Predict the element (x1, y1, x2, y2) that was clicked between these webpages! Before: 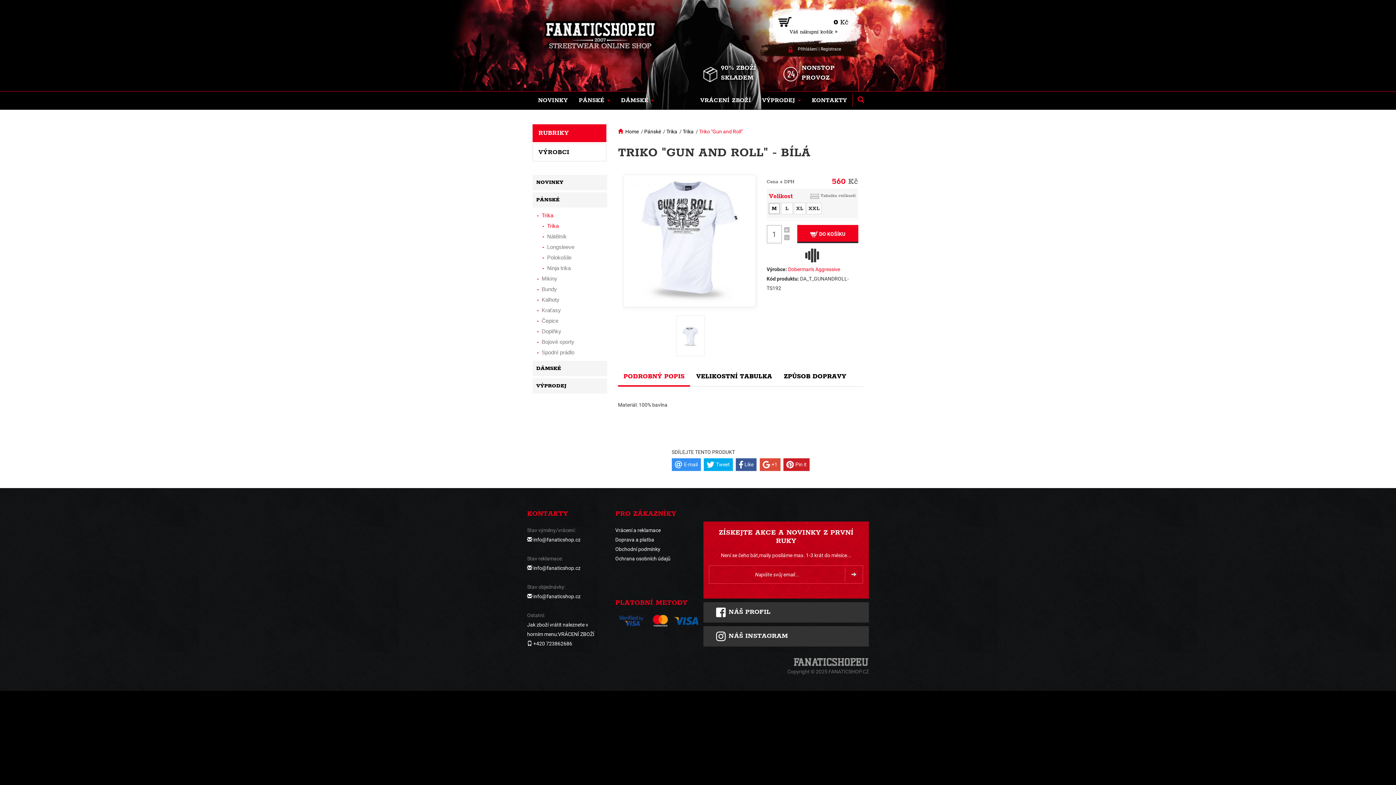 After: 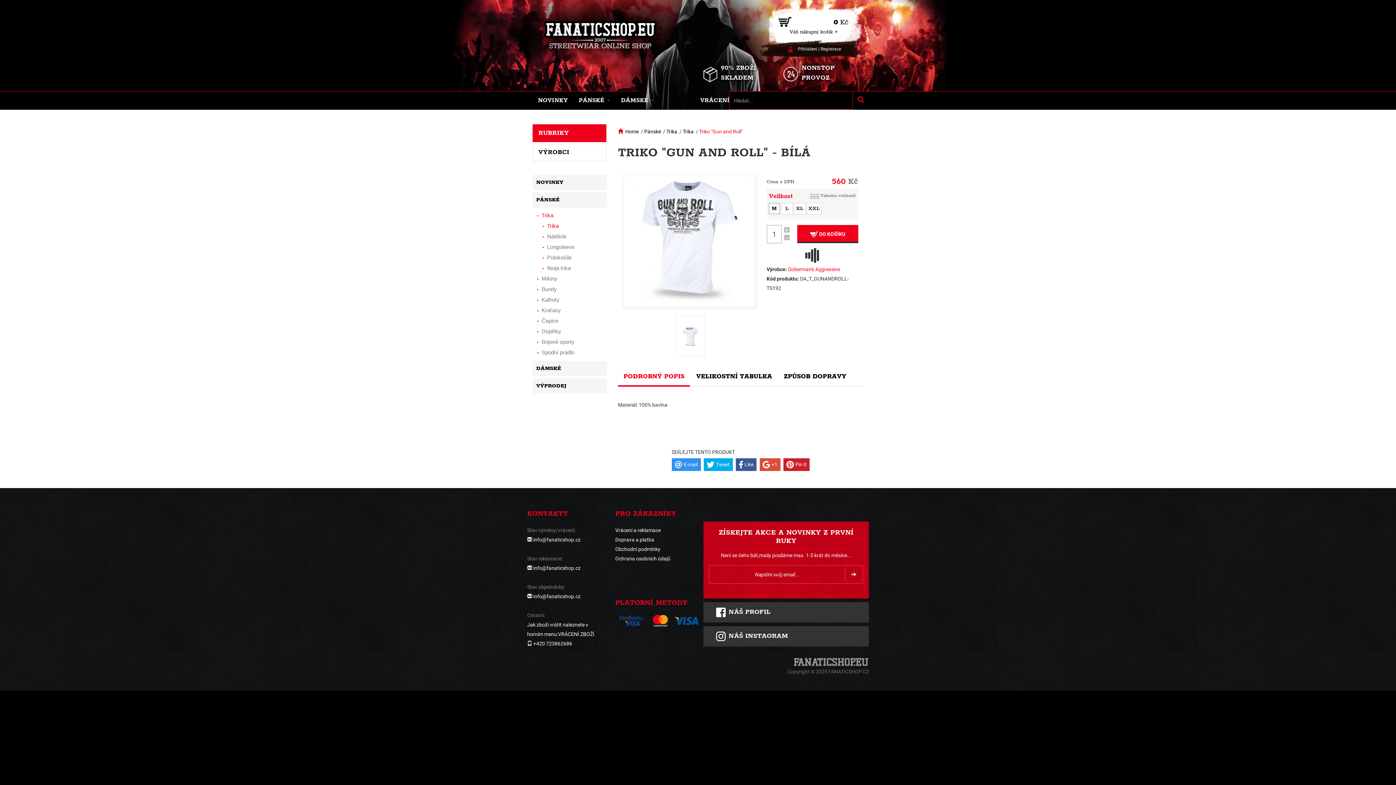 Action: bbox: (852, 93, 869, 106)